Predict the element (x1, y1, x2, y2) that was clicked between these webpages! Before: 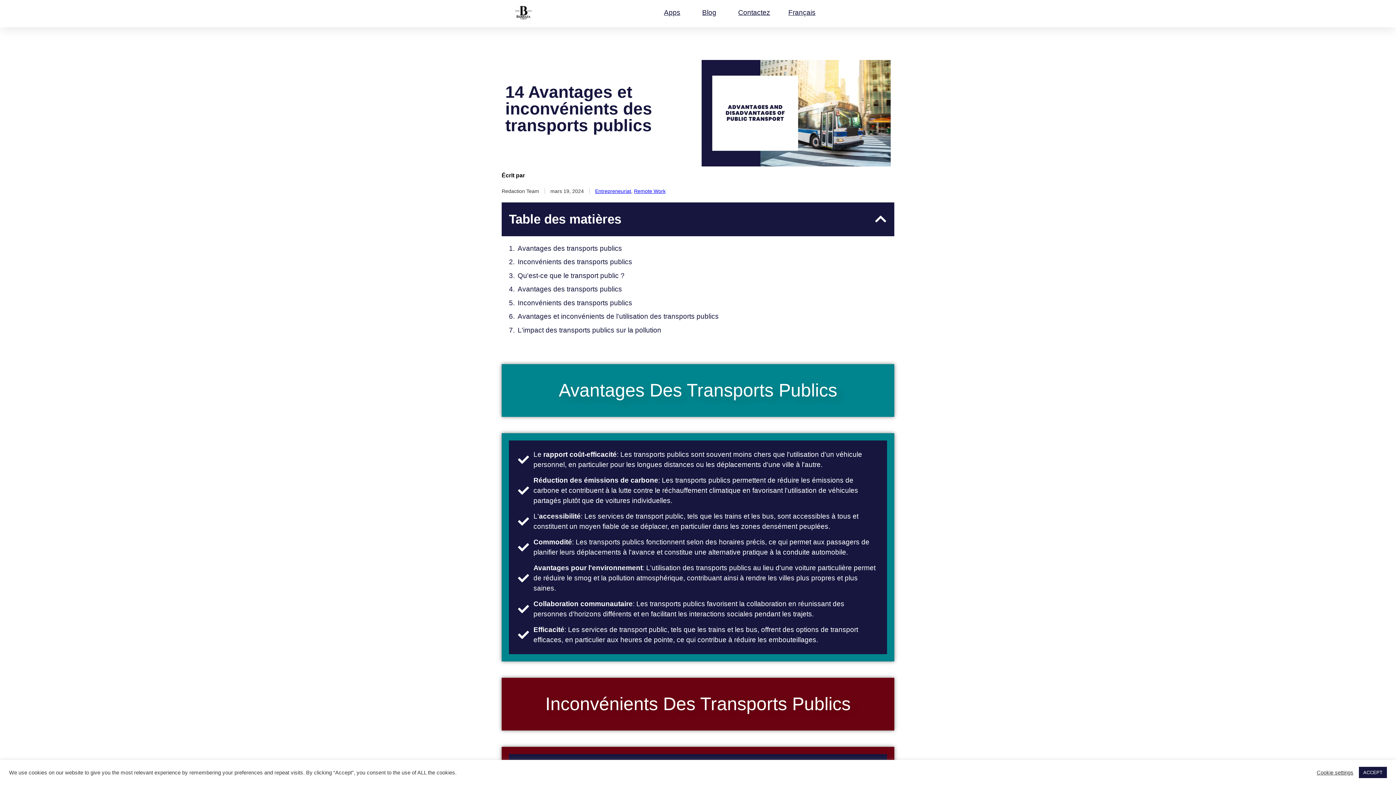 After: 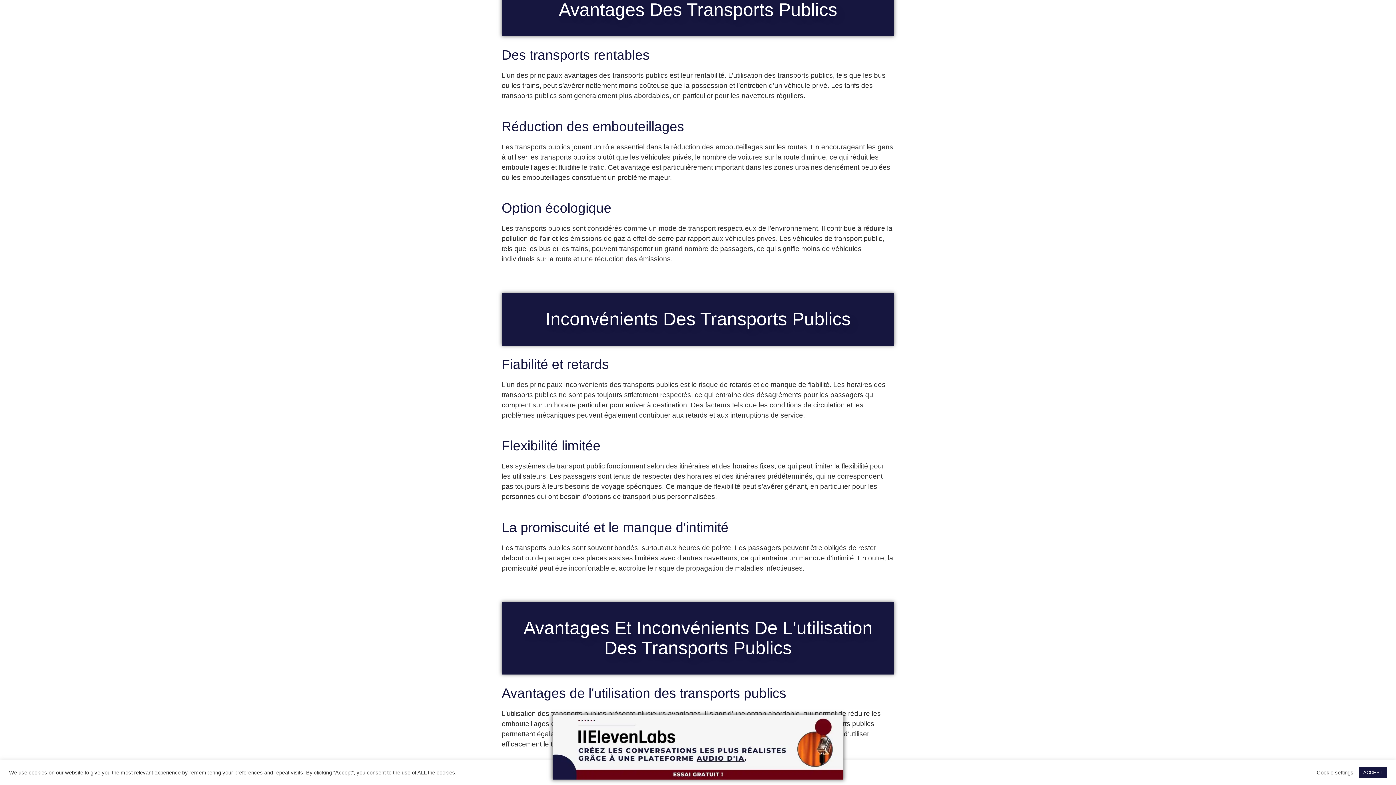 Action: bbox: (517, 284, 622, 294) label: Avantages des transports publics